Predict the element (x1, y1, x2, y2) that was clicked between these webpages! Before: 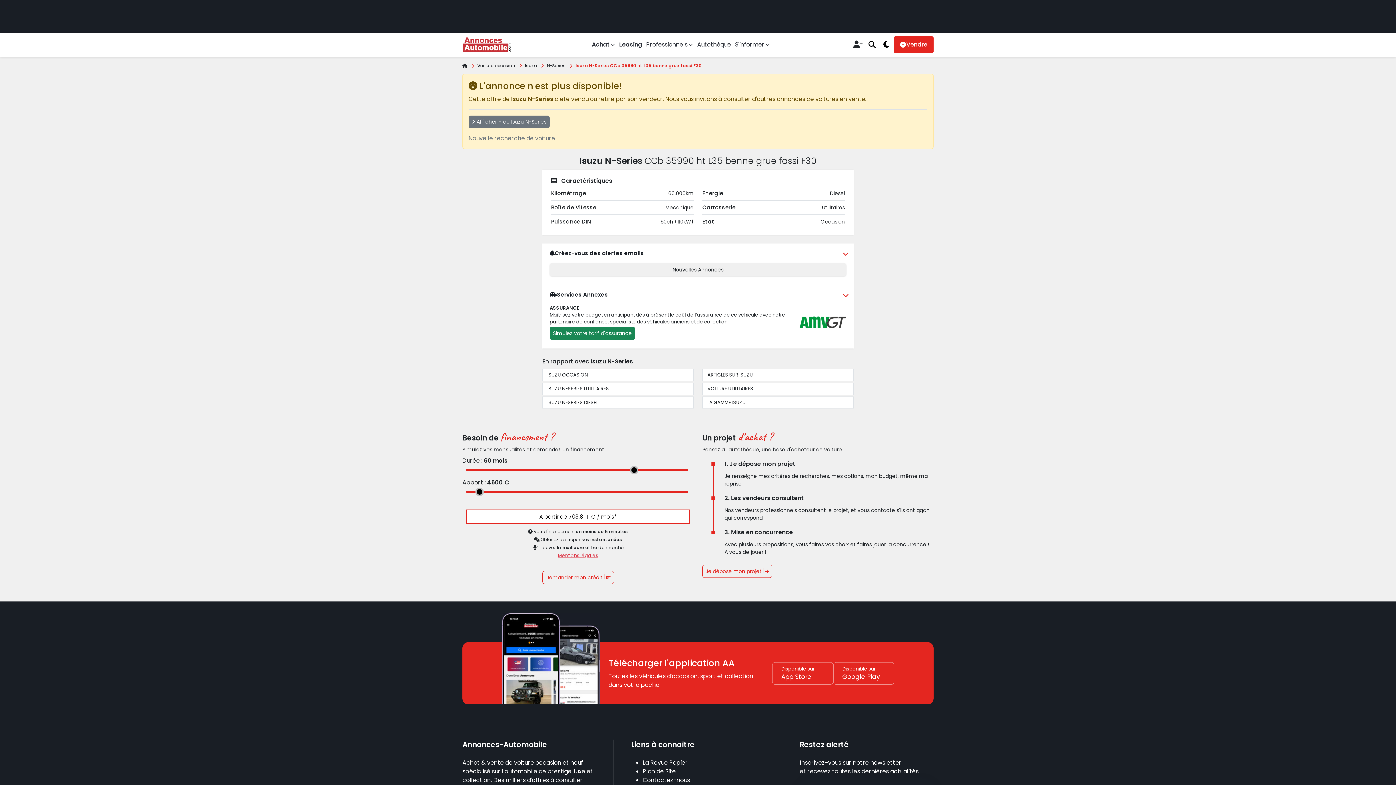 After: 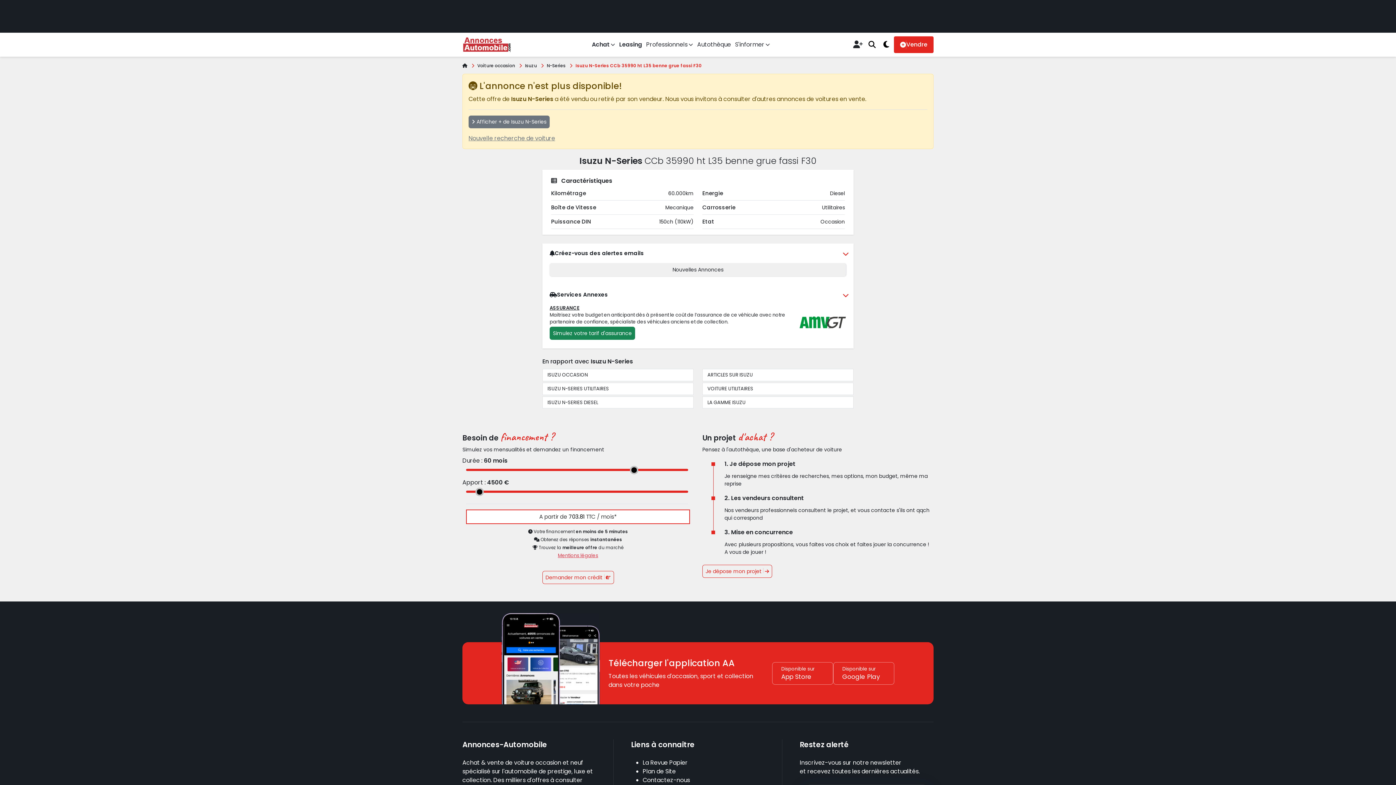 Action: bbox: (549, 304, 790, 339) label: ASSURANCE

Maitrisez votre budget en anticipant dès à présent le coût de l’assurance de ce véhicule avec notre partenaire de confiance, spécialiste des véhicules anciens et de collection.

Simulez votre tarif d'assurance